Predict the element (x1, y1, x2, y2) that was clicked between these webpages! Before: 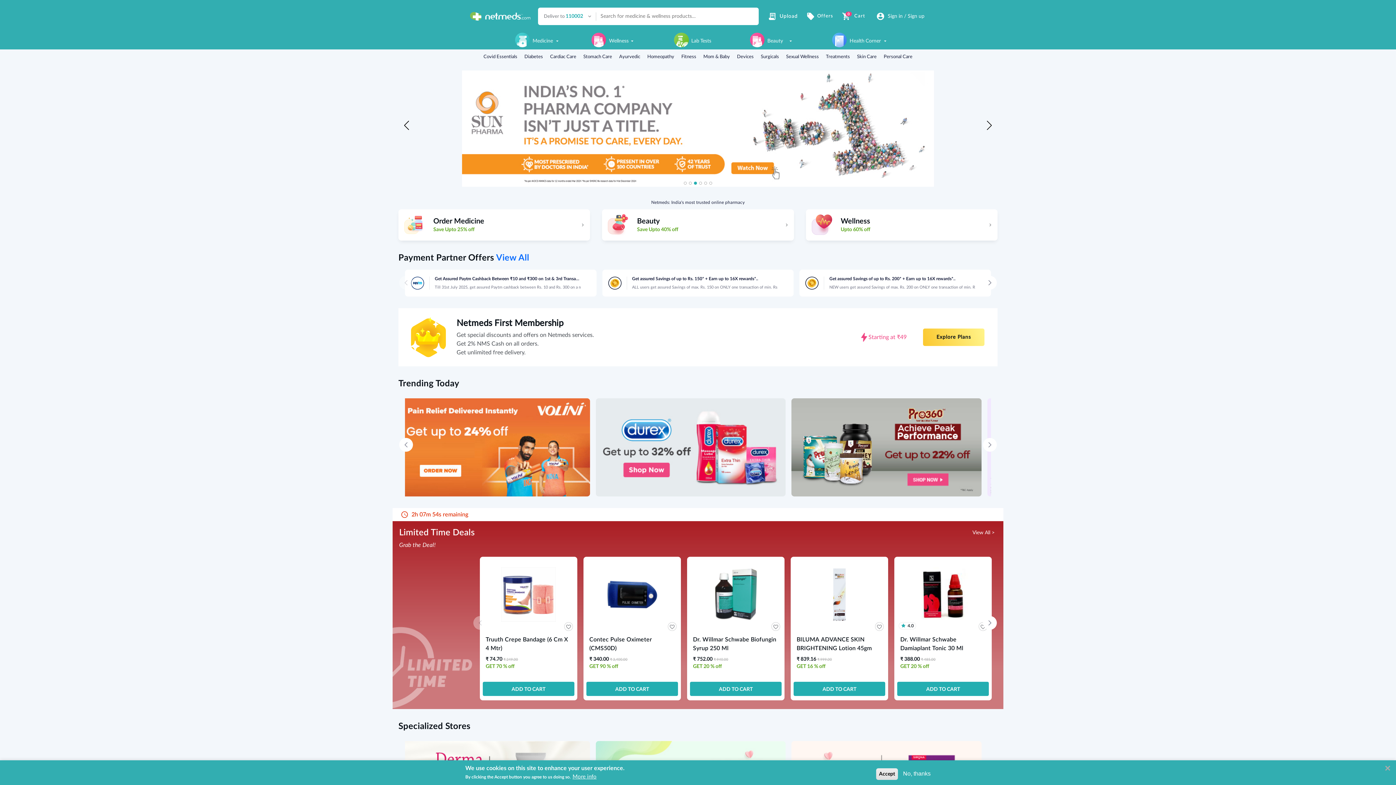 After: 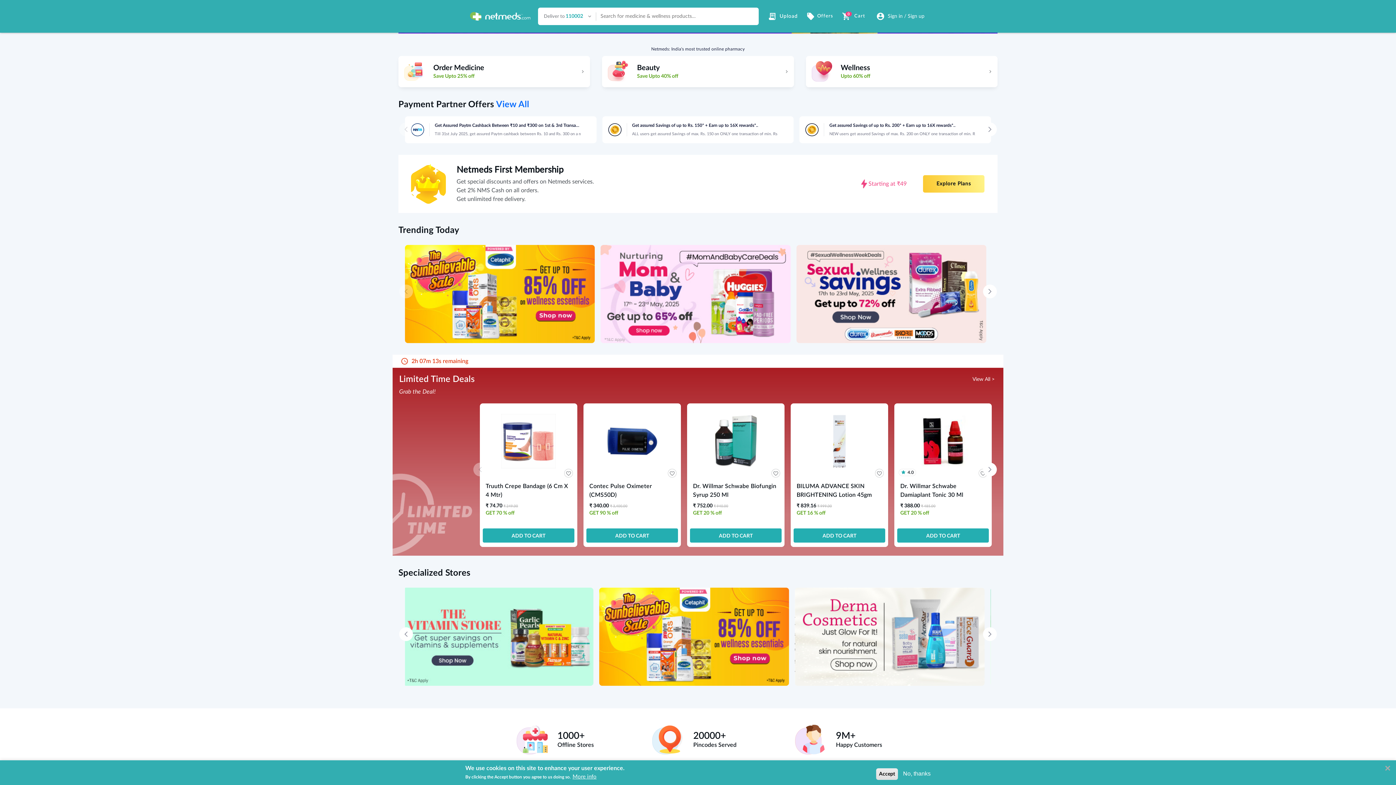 Action: label: Next slide bbox: (984, 120, 994, 130)